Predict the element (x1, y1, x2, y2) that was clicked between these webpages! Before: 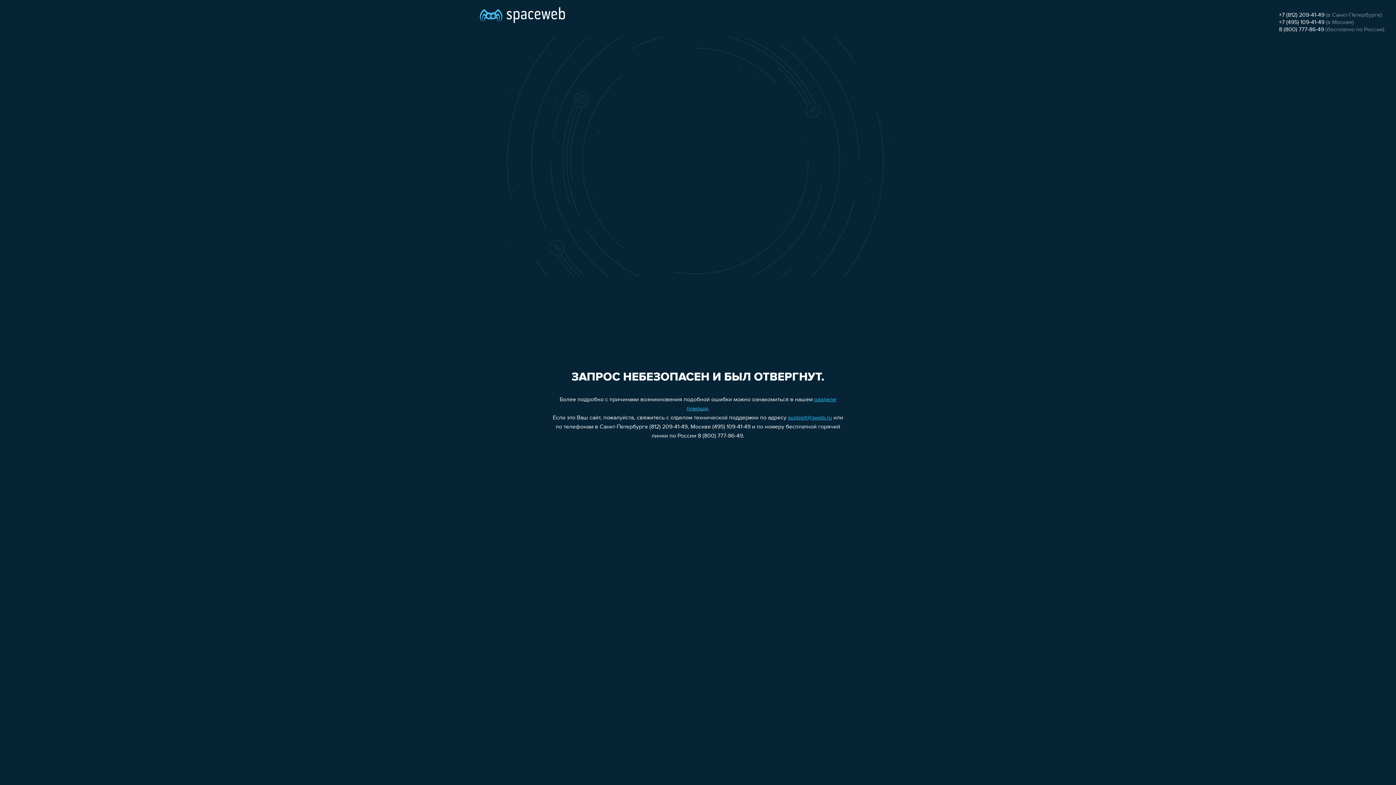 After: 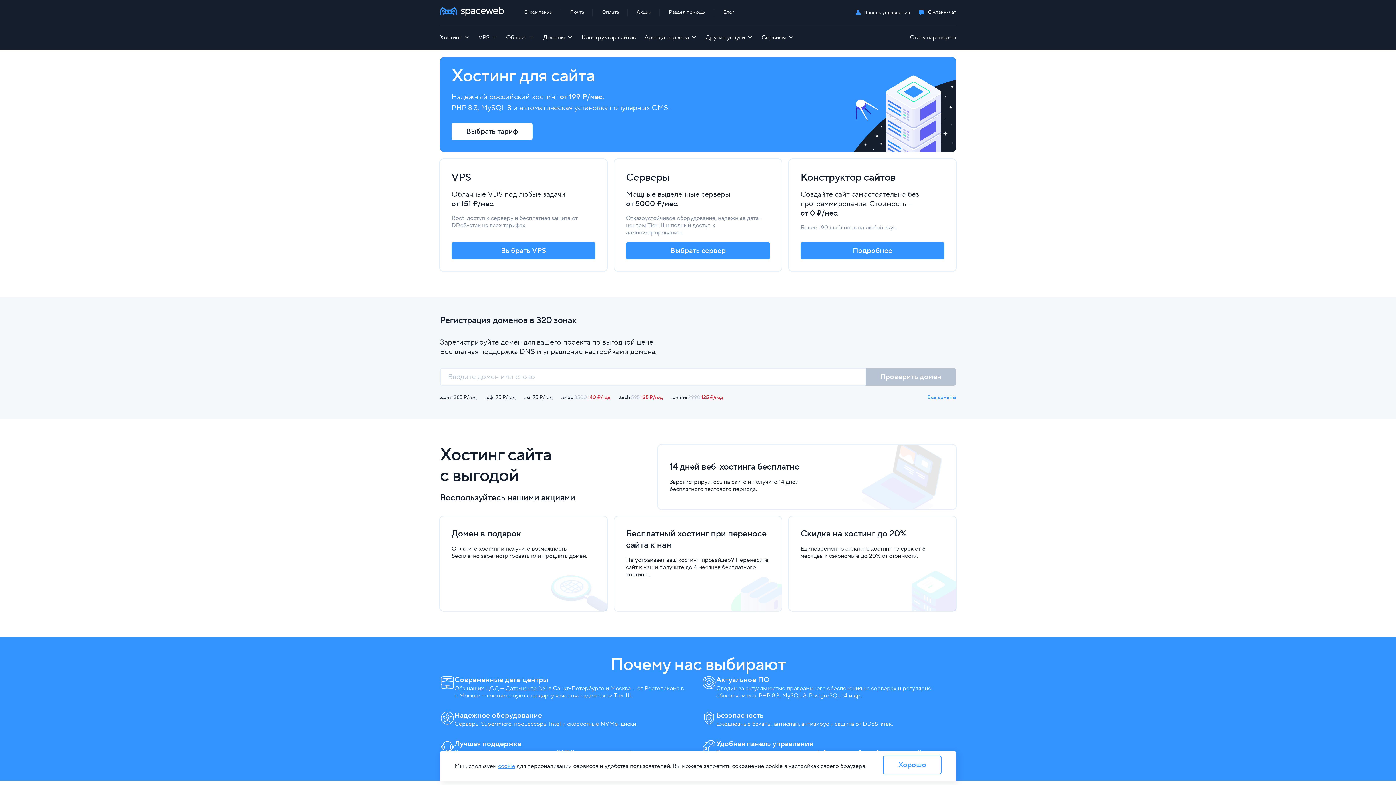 Action: bbox: (480, 0, 565, 25)